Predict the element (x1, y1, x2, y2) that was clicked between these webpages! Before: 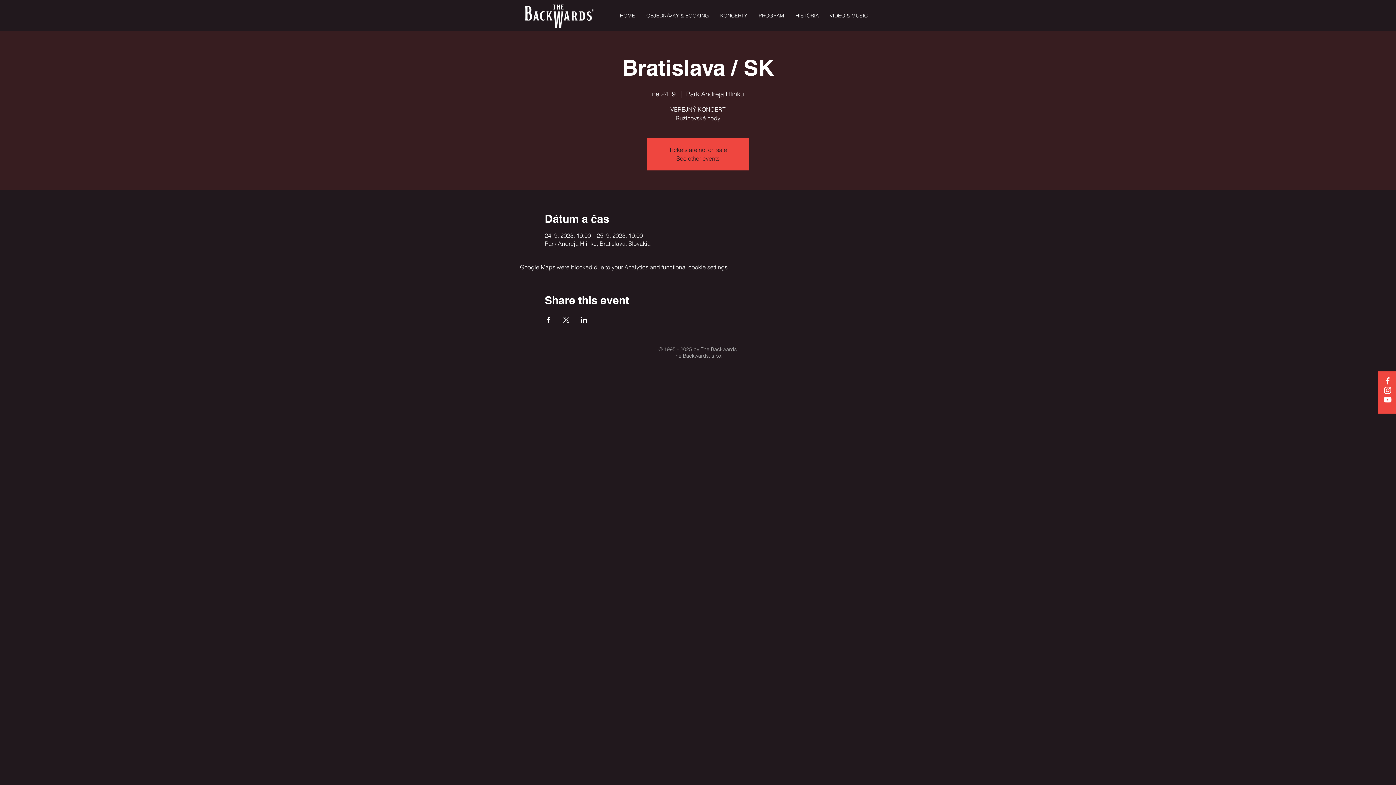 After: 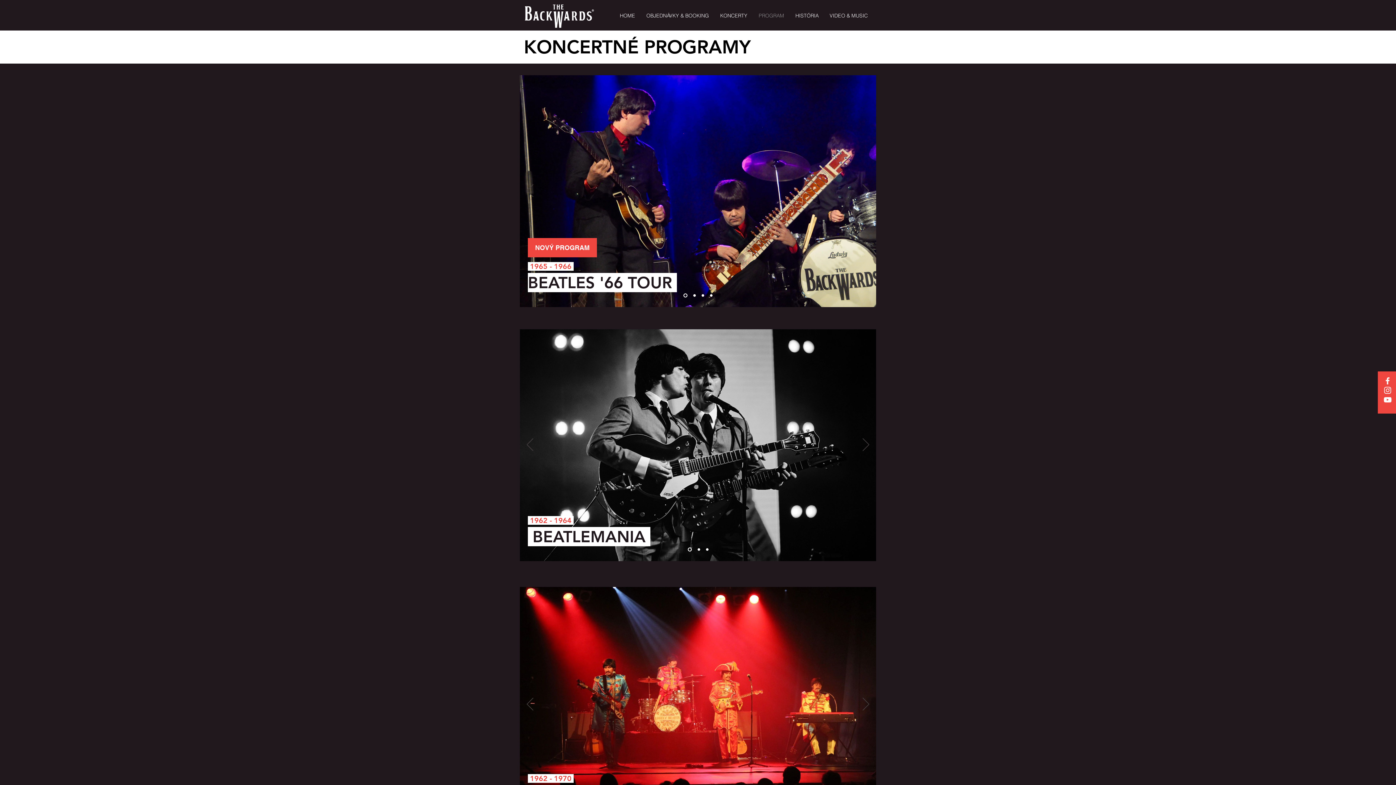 Action: label: PROGRAM bbox: (753, 10, 789, 21)